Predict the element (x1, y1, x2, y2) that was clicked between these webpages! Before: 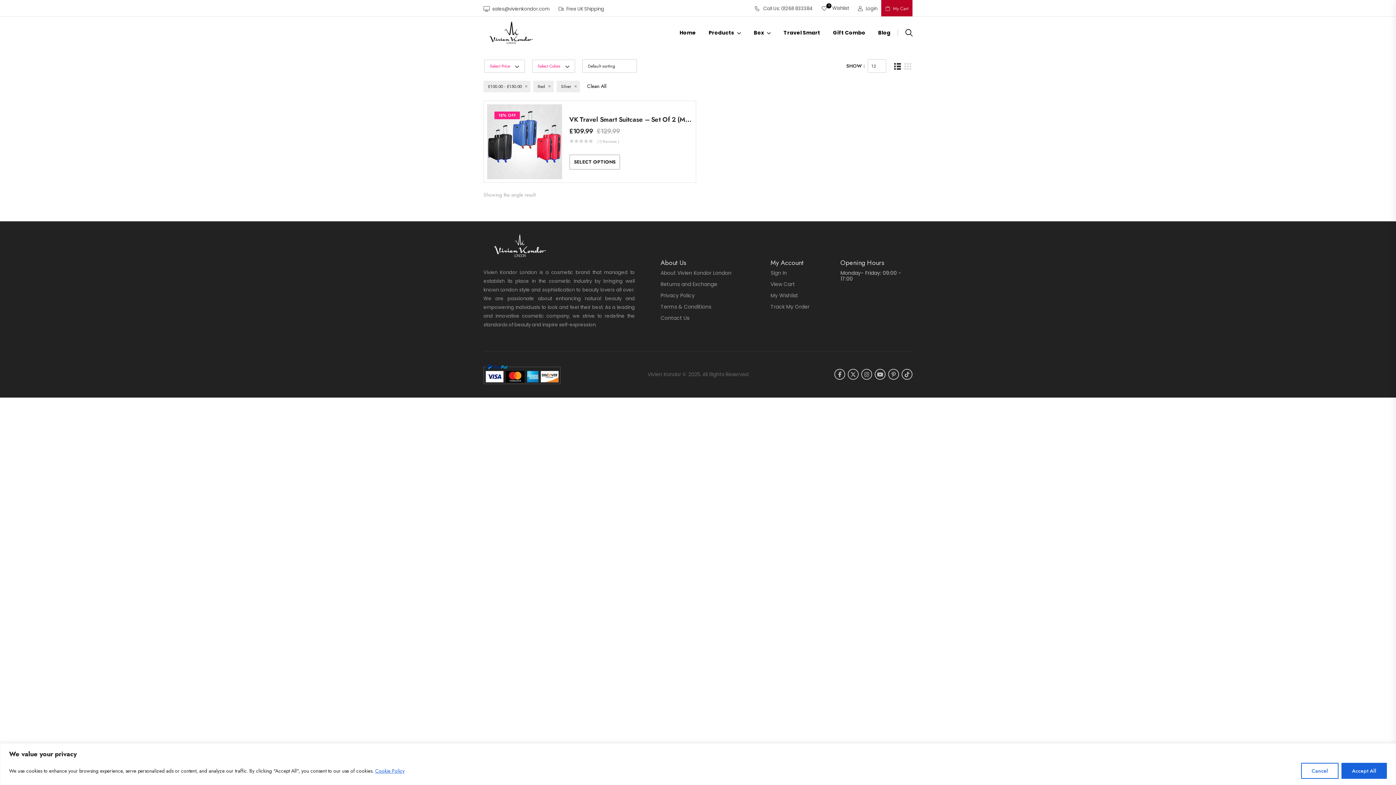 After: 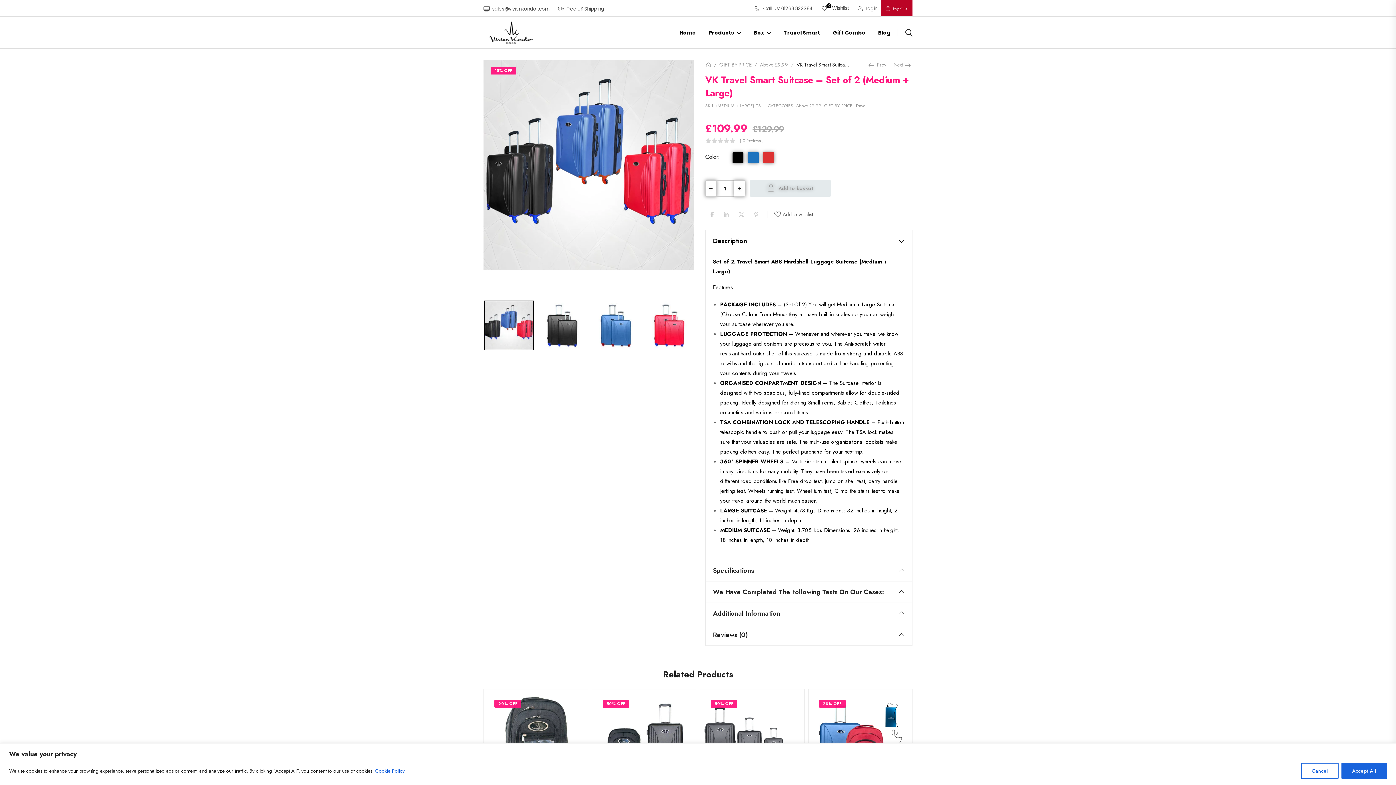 Action: bbox: (487, 104, 562, 179)